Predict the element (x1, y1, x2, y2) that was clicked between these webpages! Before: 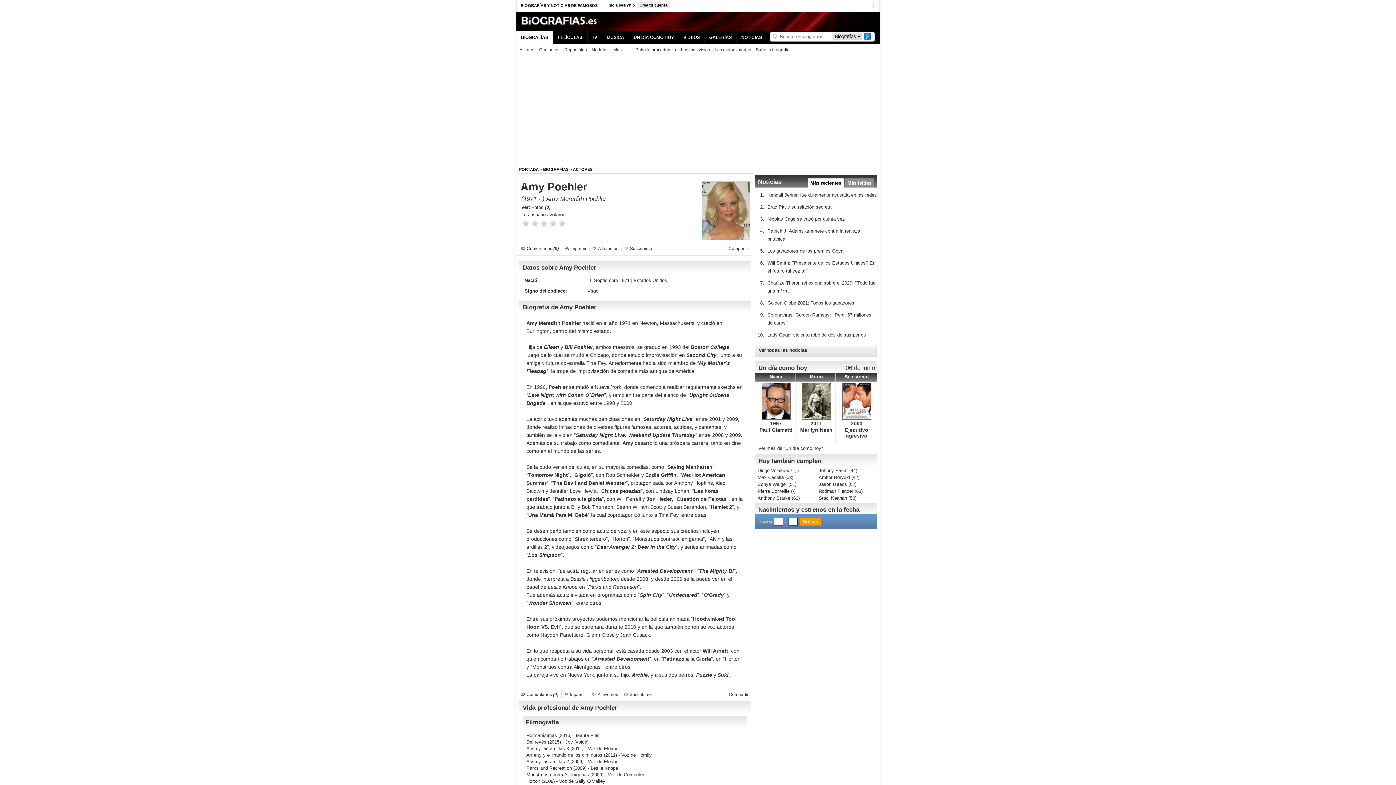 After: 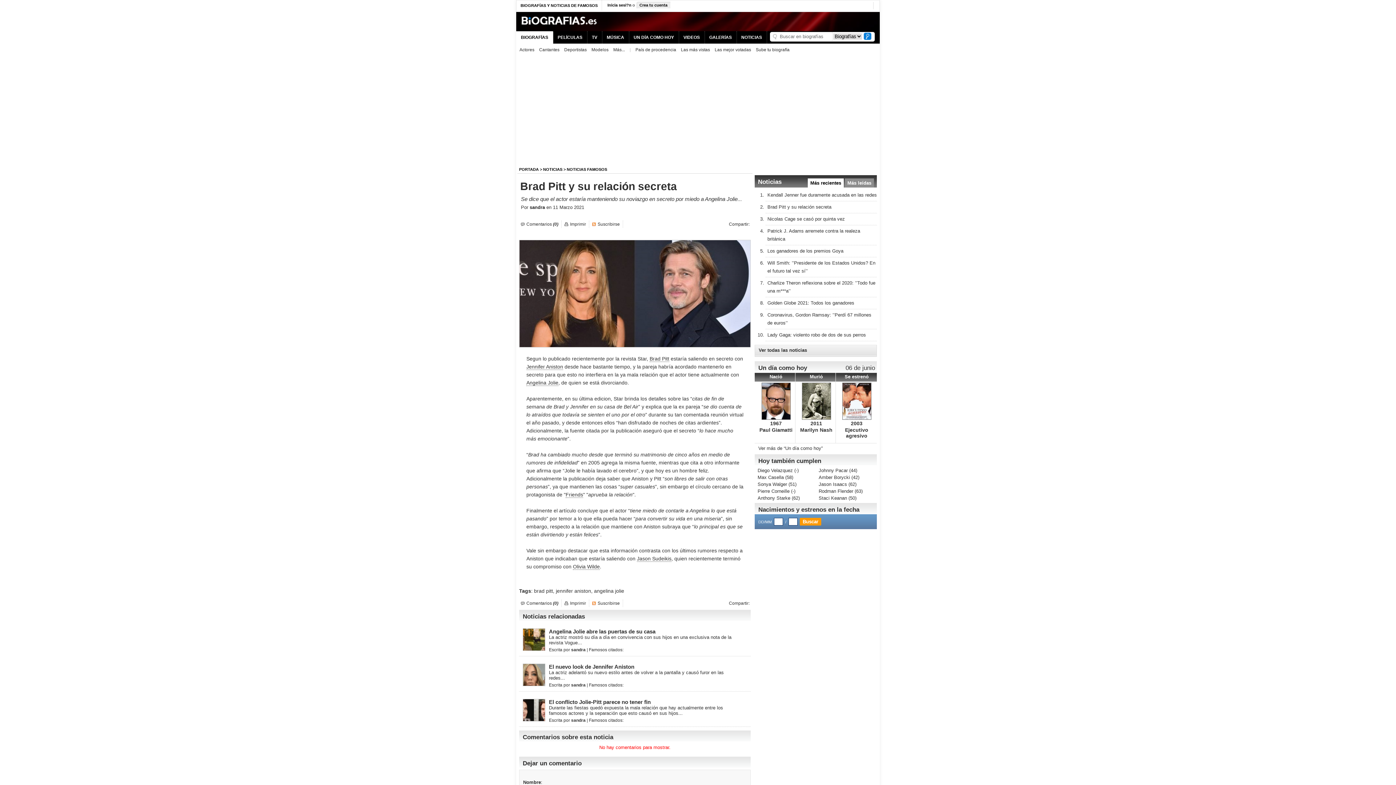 Action: label: Brad Pitt y su relación secreta bbox: (767, 204, 831, 209)